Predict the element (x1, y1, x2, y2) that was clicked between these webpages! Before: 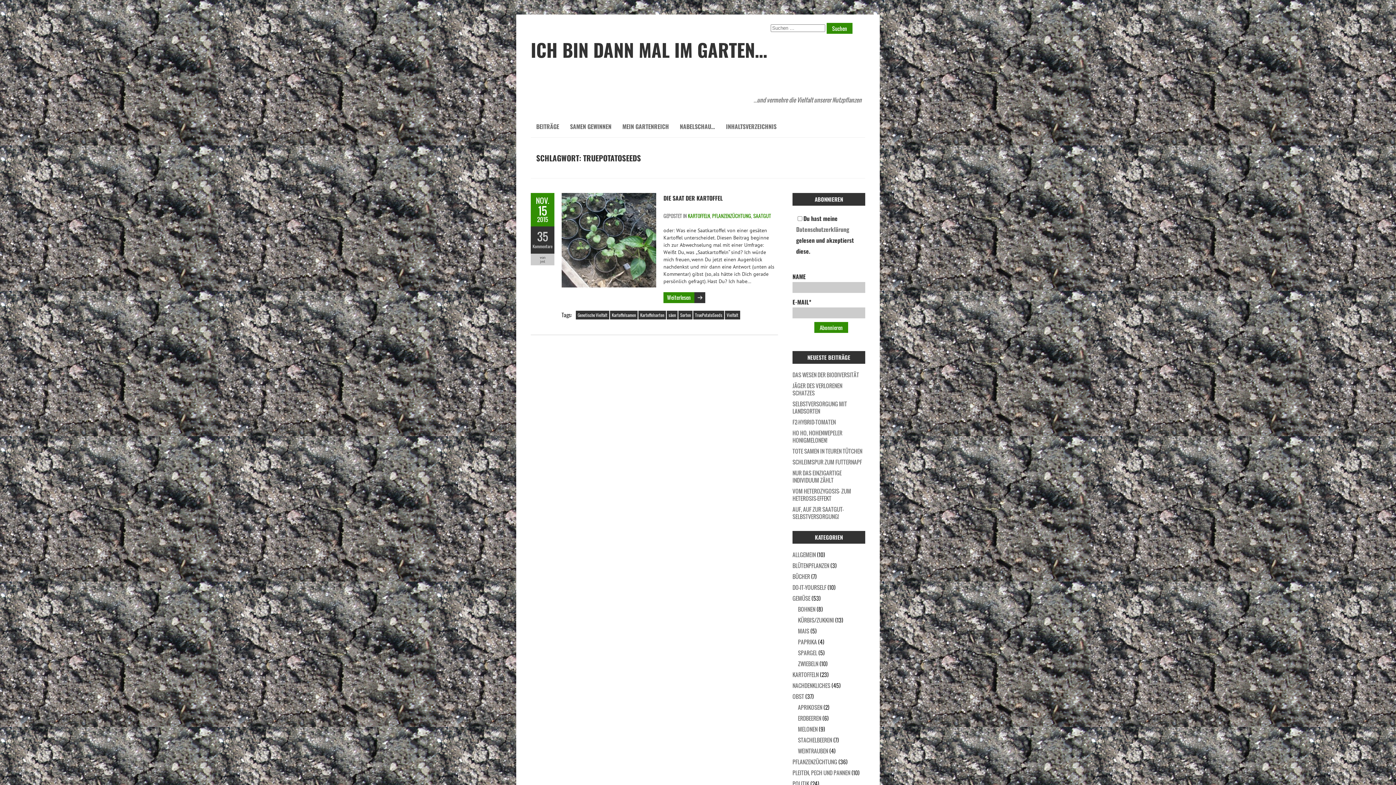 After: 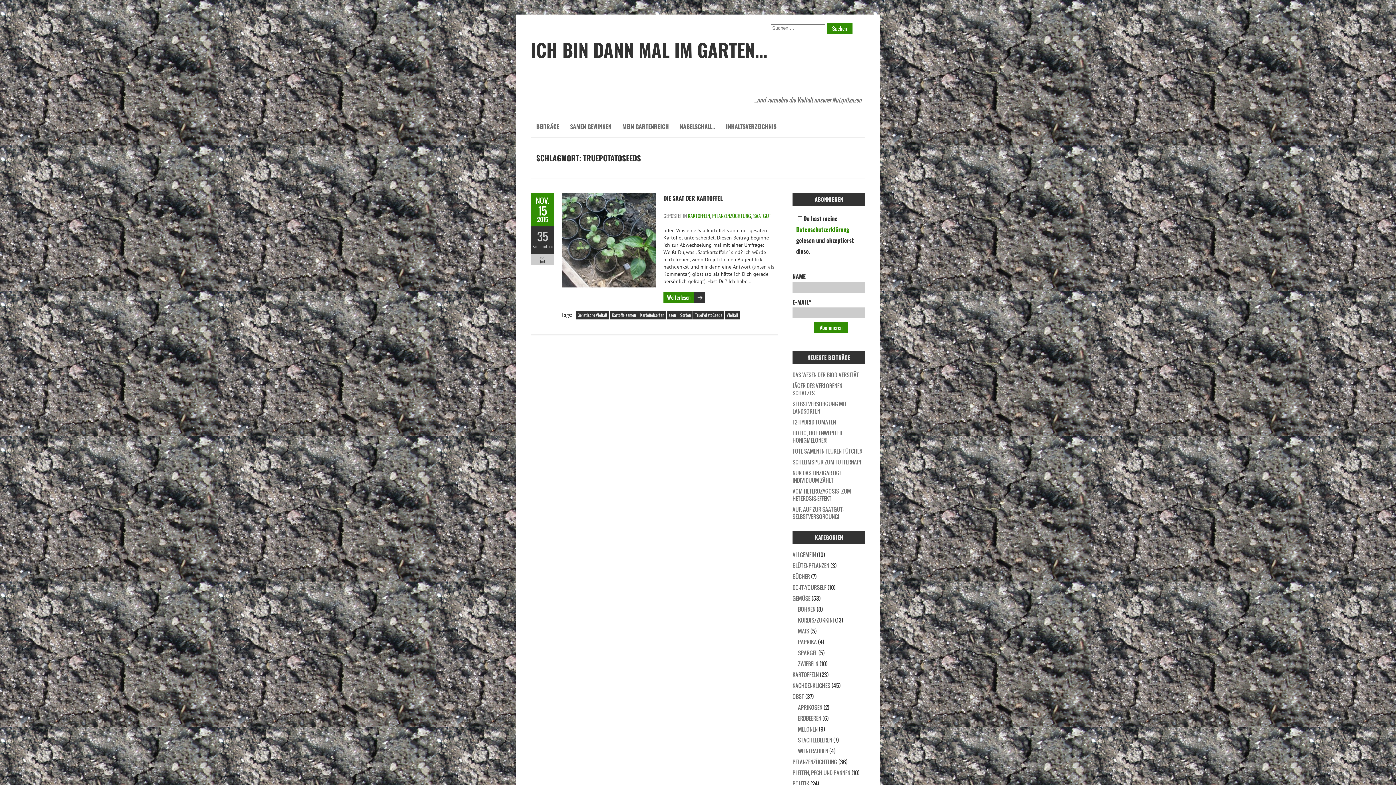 Action: bbox: (796, 225, 849, 233) label: Datenschutzerklärung